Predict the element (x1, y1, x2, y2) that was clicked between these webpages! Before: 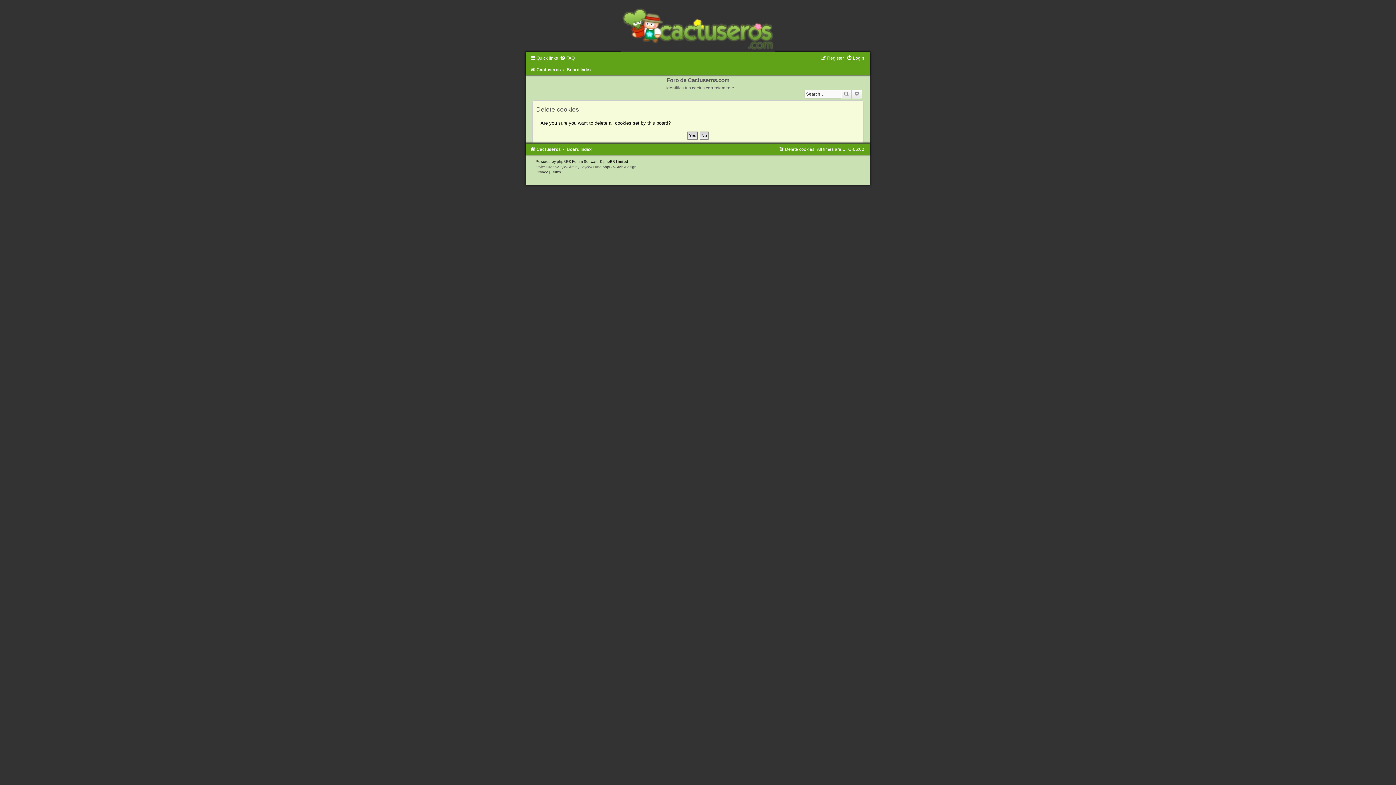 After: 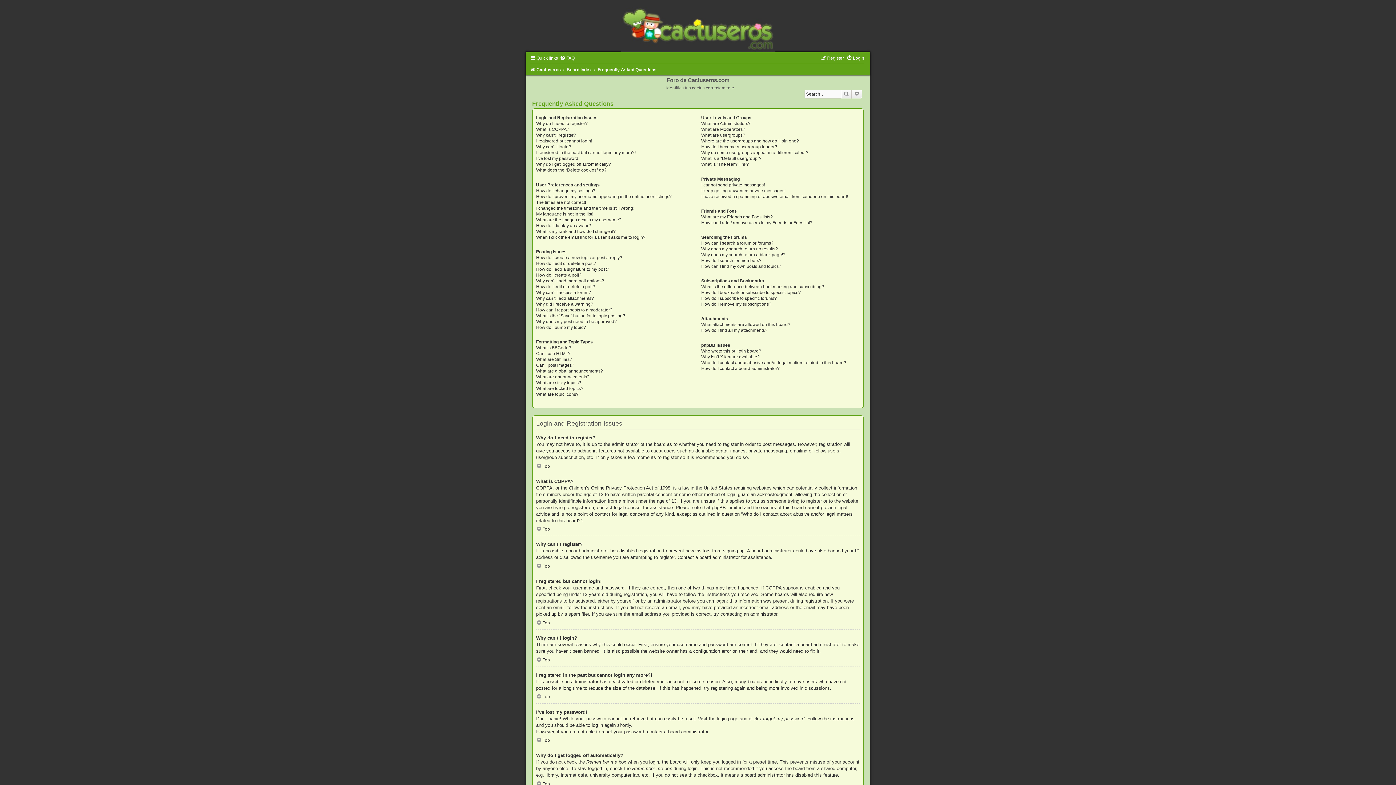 Action: label: FAQ bbox: (559, 55, 574, 60)